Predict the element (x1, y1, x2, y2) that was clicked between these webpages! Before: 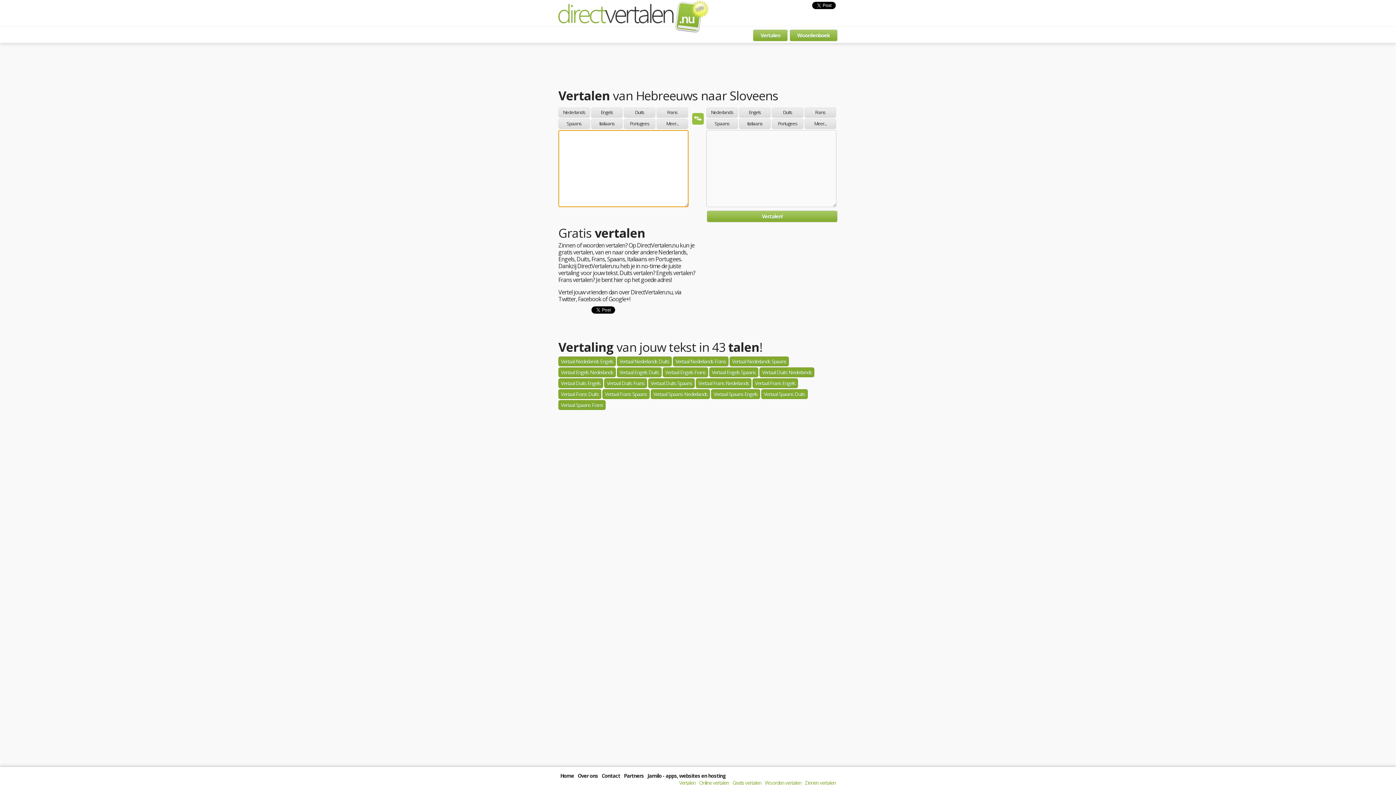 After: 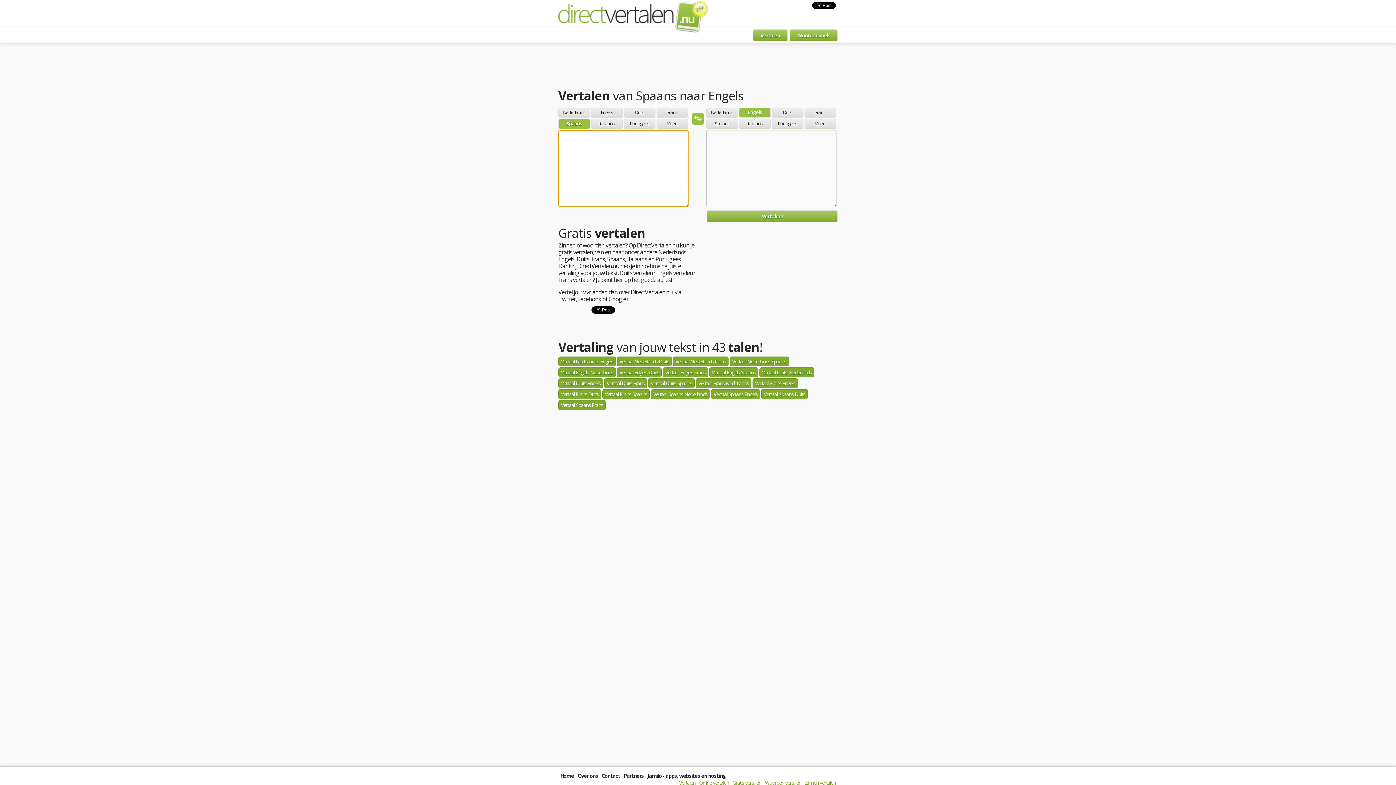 Action: label: Vertaal Spaans Engels bbox: (711, 389, 760, 399)